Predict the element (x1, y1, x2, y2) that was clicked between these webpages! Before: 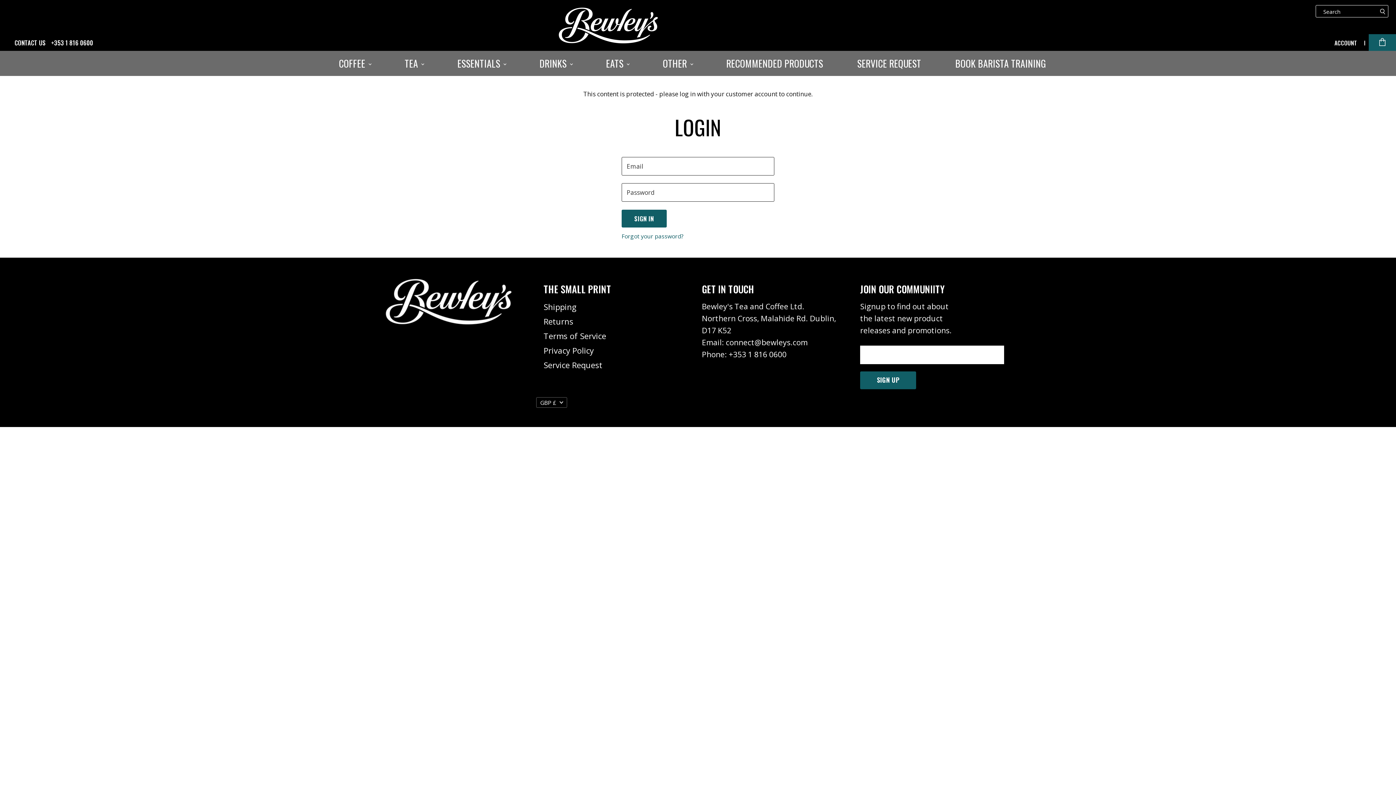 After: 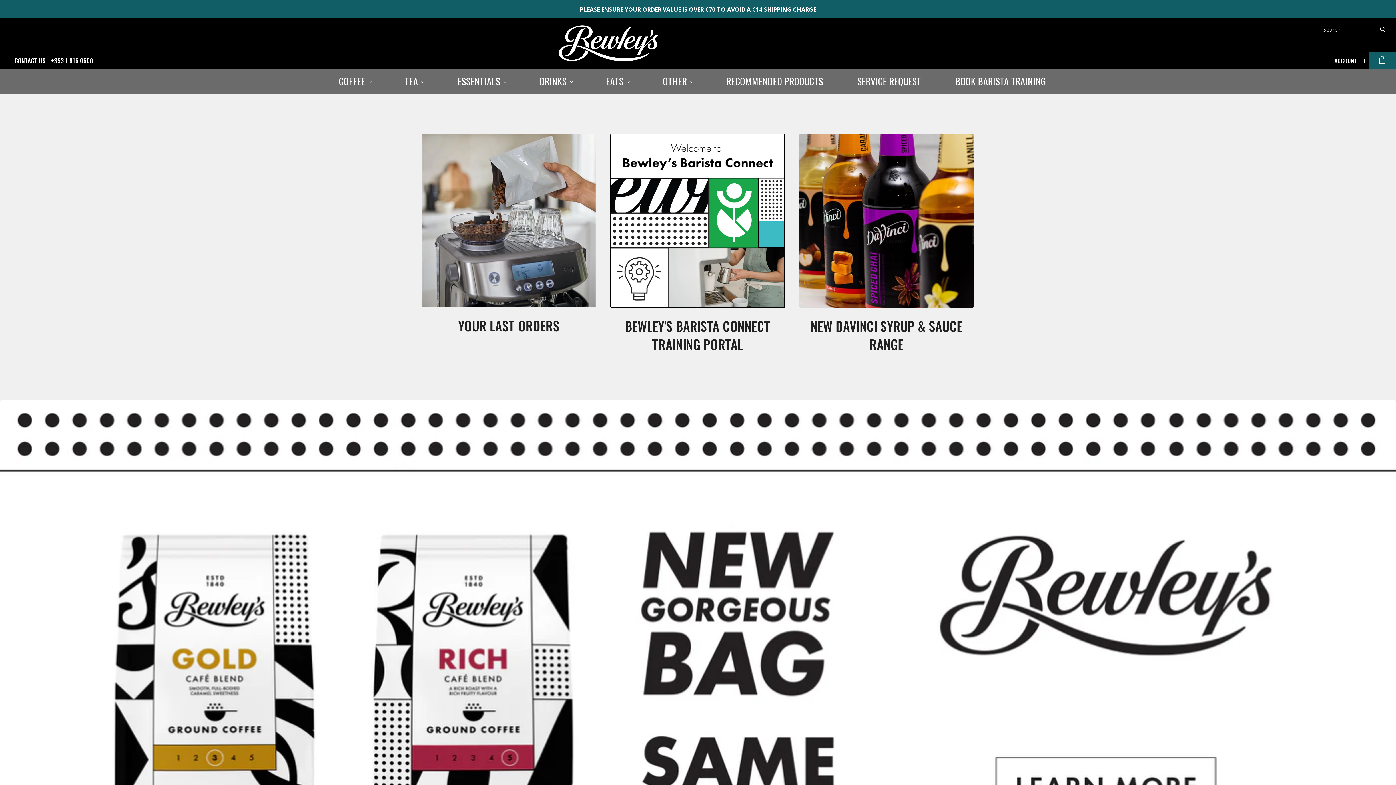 Action: bbox: (710, 56, 839, 71) label: RECOMMENDED PRODUCTS